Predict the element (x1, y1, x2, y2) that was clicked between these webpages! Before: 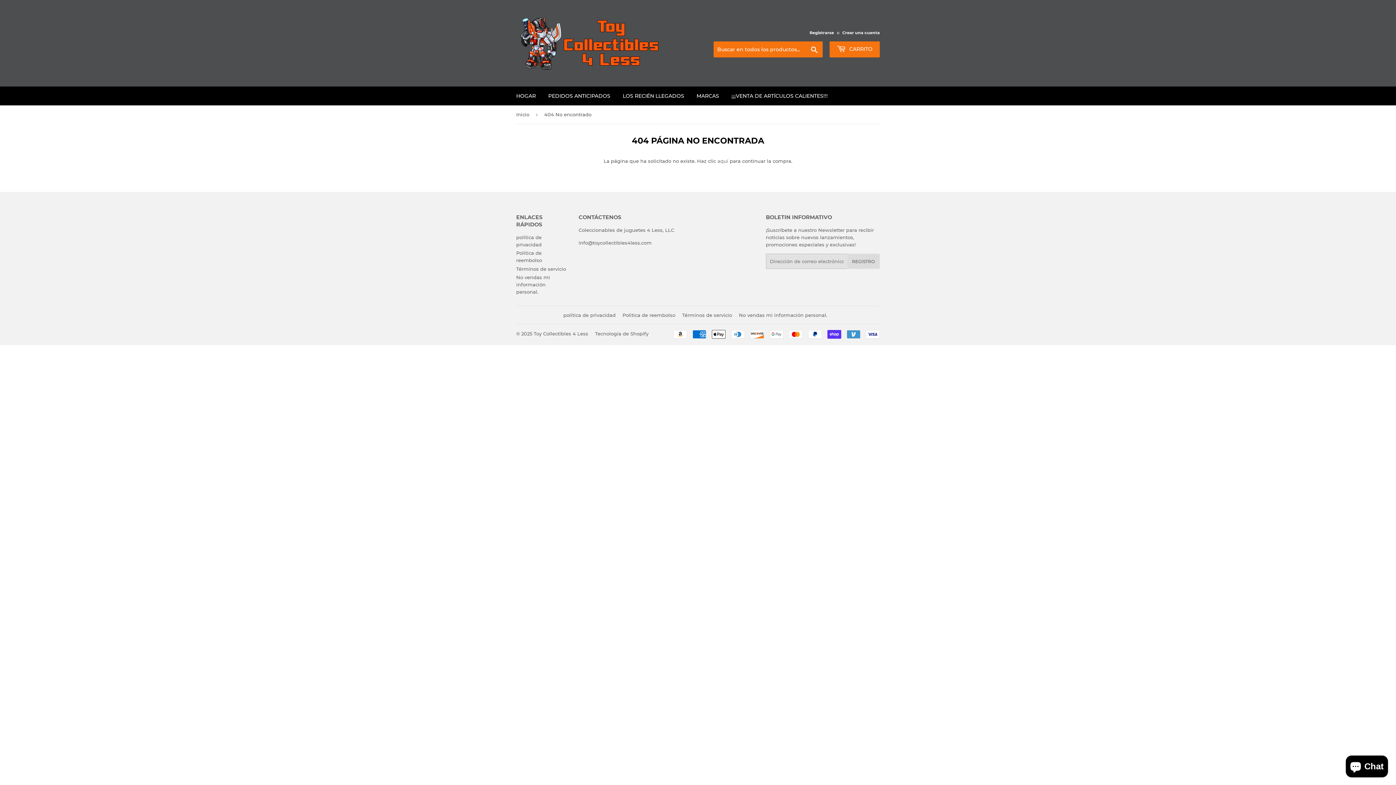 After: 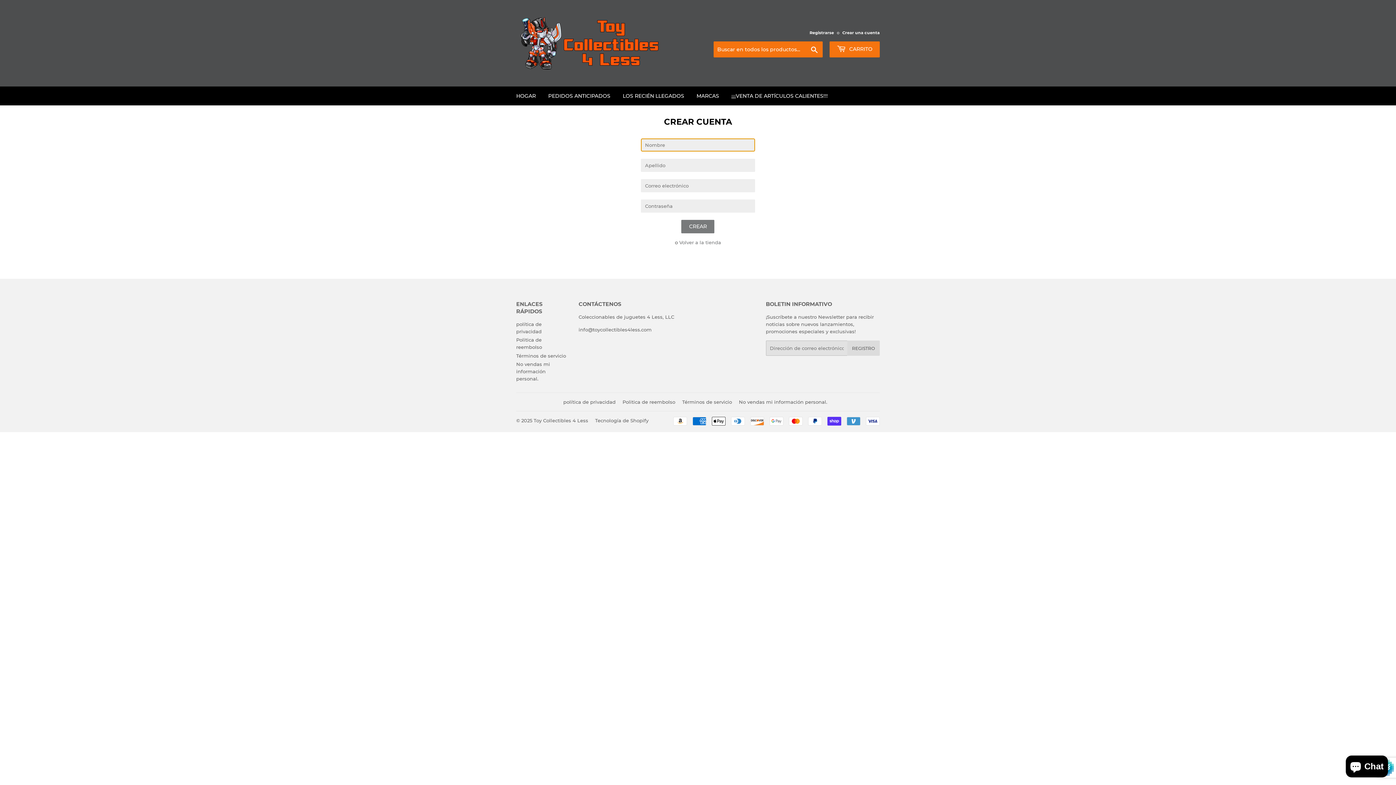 Action: label: Crear una cuenta bbox: (842, 30, 880, 35)